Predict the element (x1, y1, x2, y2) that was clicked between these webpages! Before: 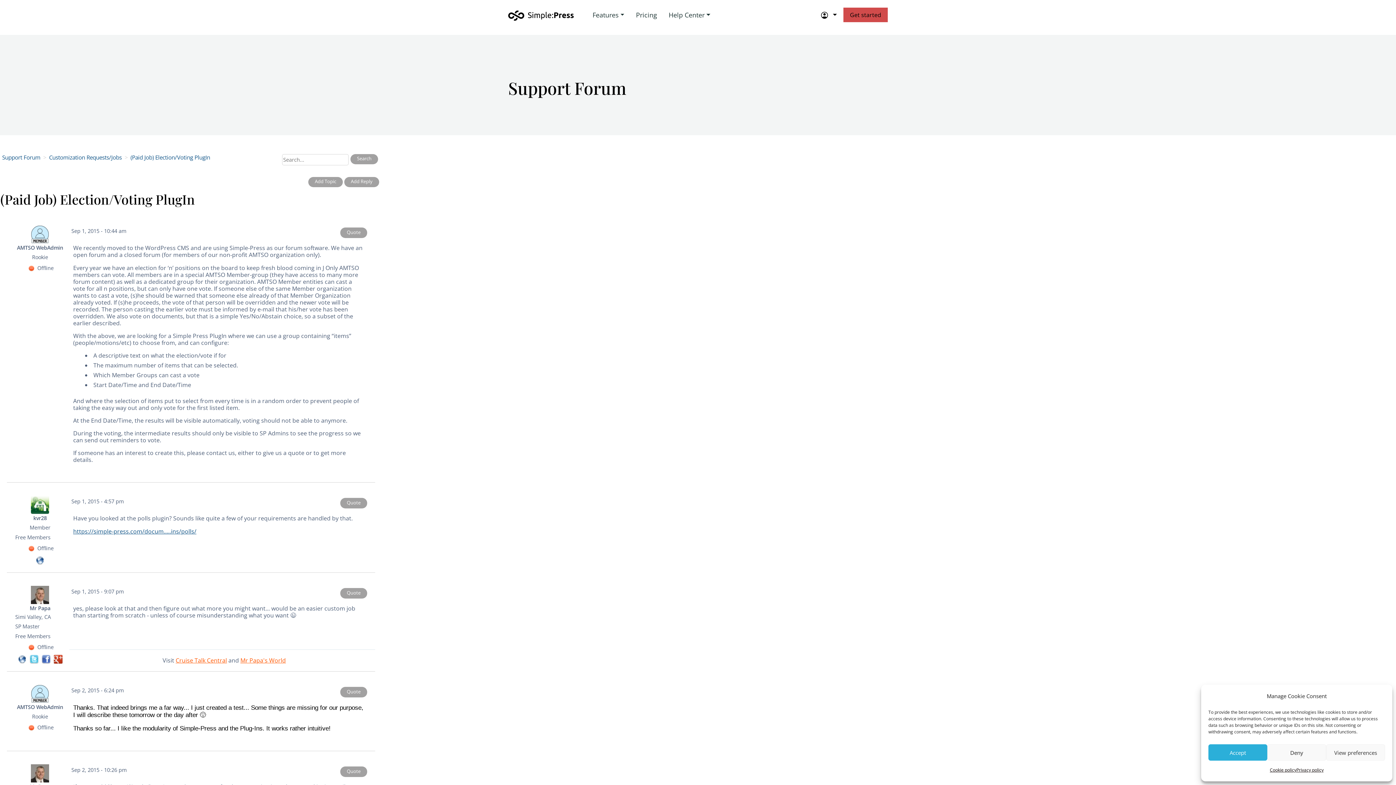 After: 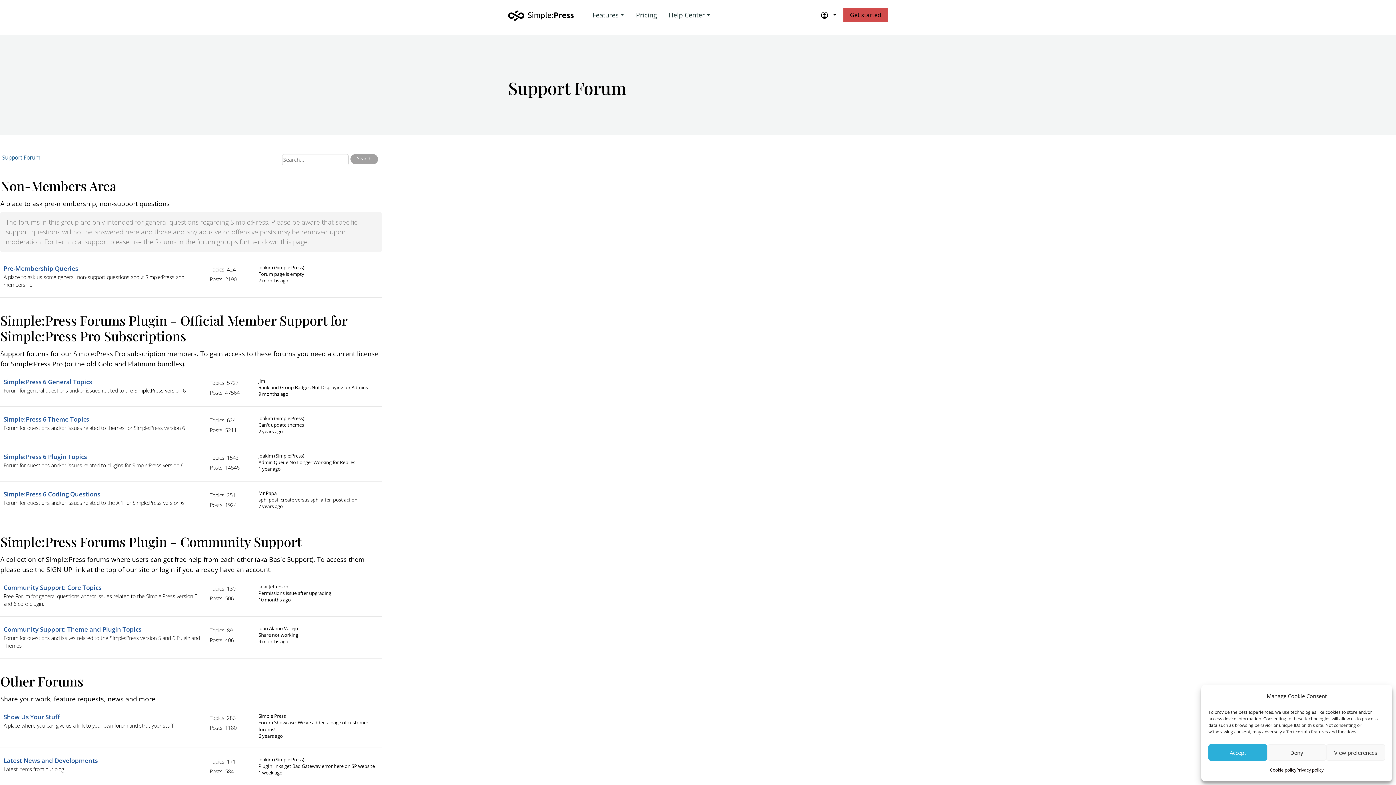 Action: bbox: (2, 153, 47, 160) label: Support Forum